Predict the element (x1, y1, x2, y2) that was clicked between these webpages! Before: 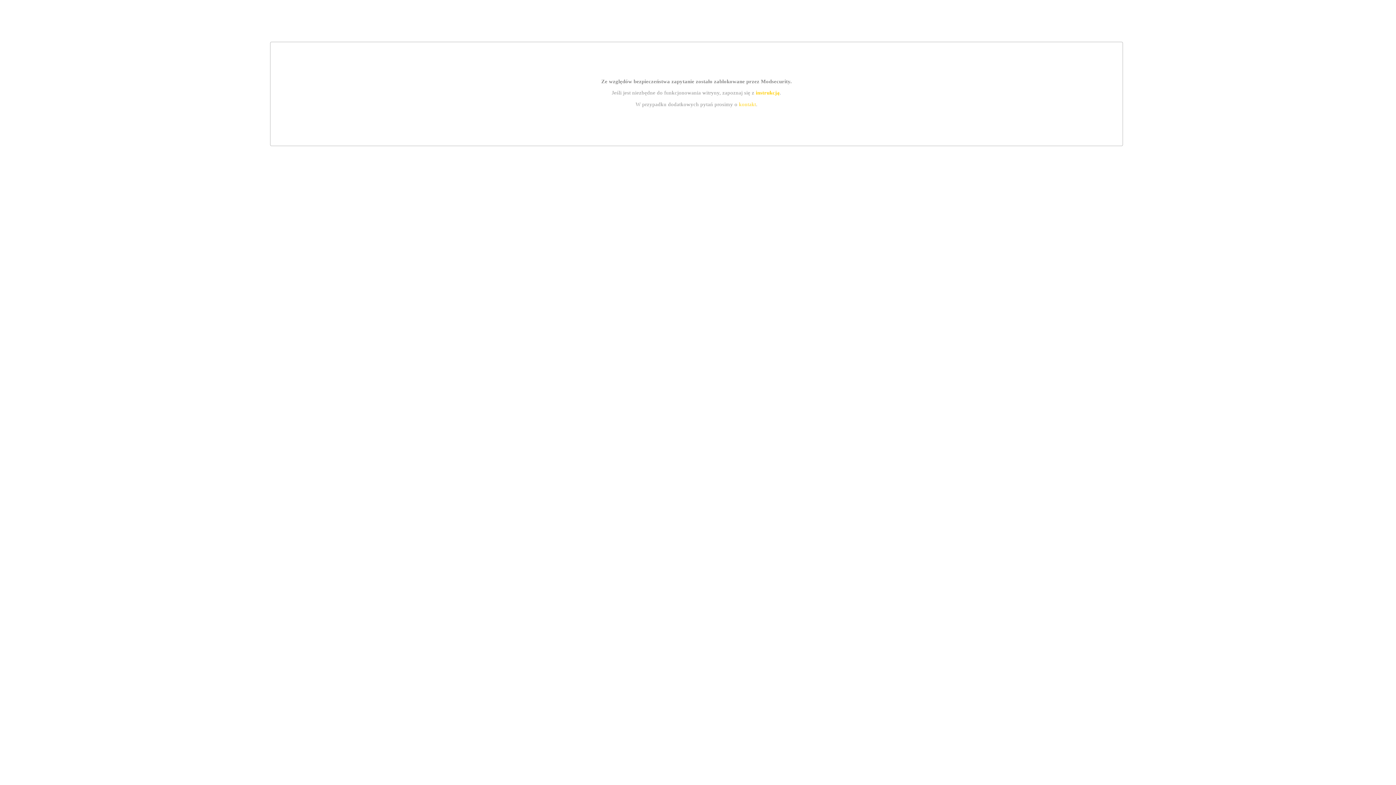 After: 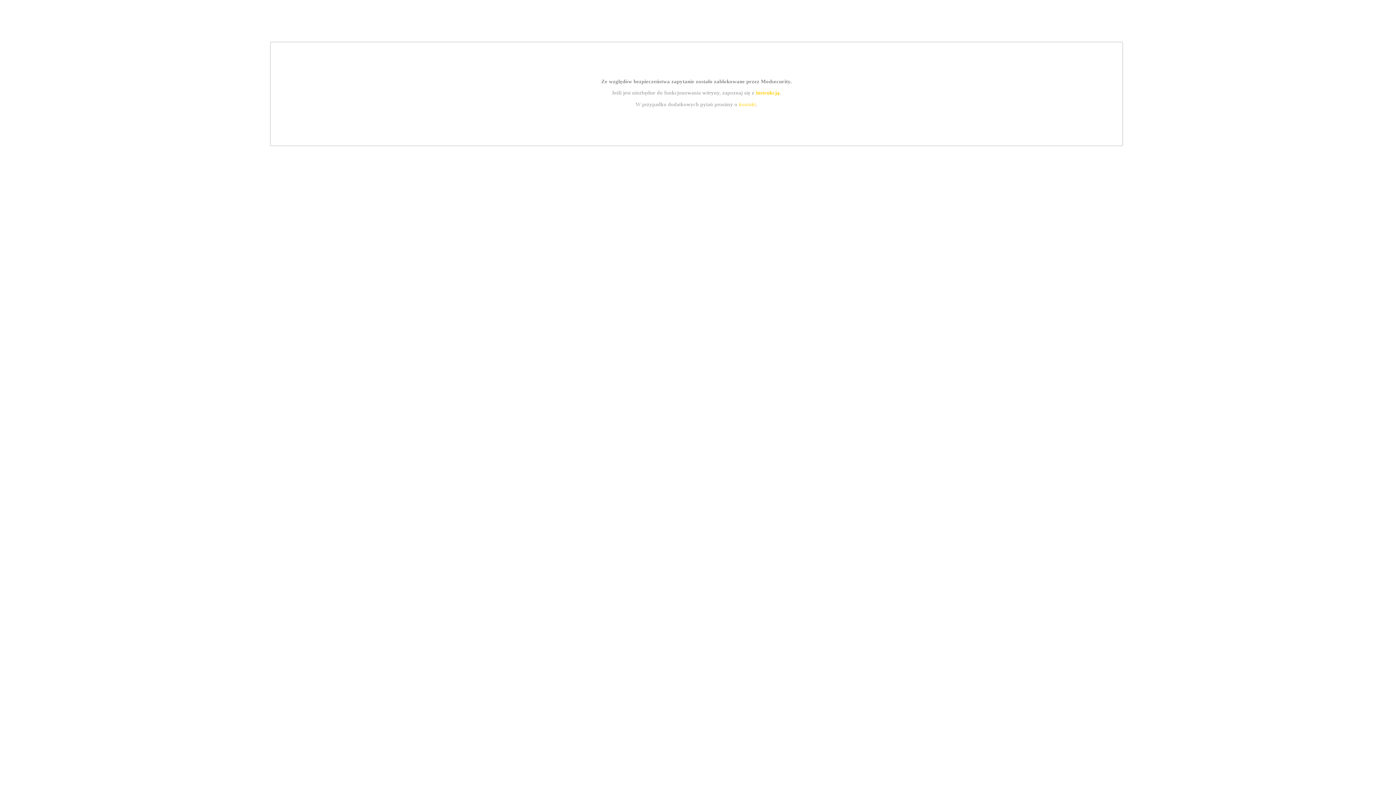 Action: label: kontakt bbox: (739, 101, 756, 107)